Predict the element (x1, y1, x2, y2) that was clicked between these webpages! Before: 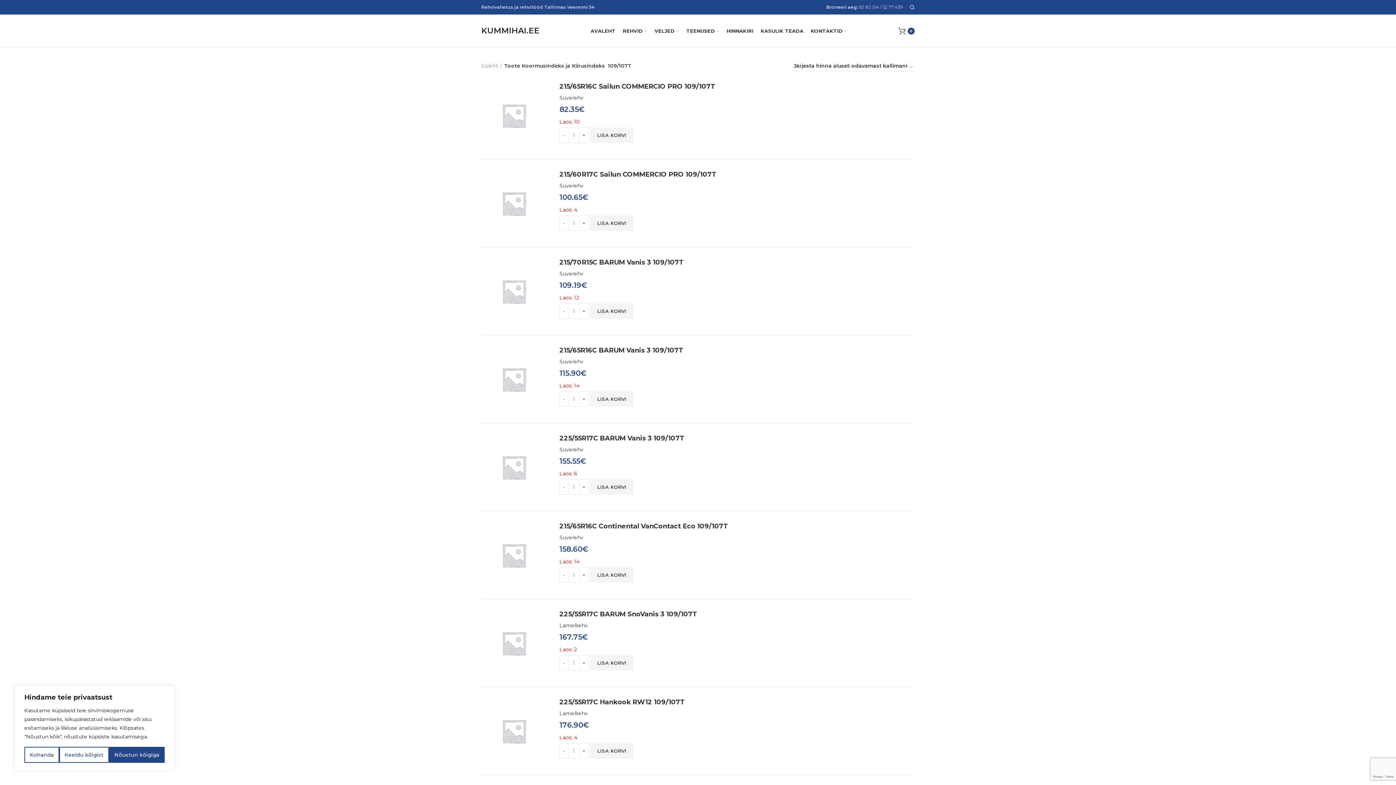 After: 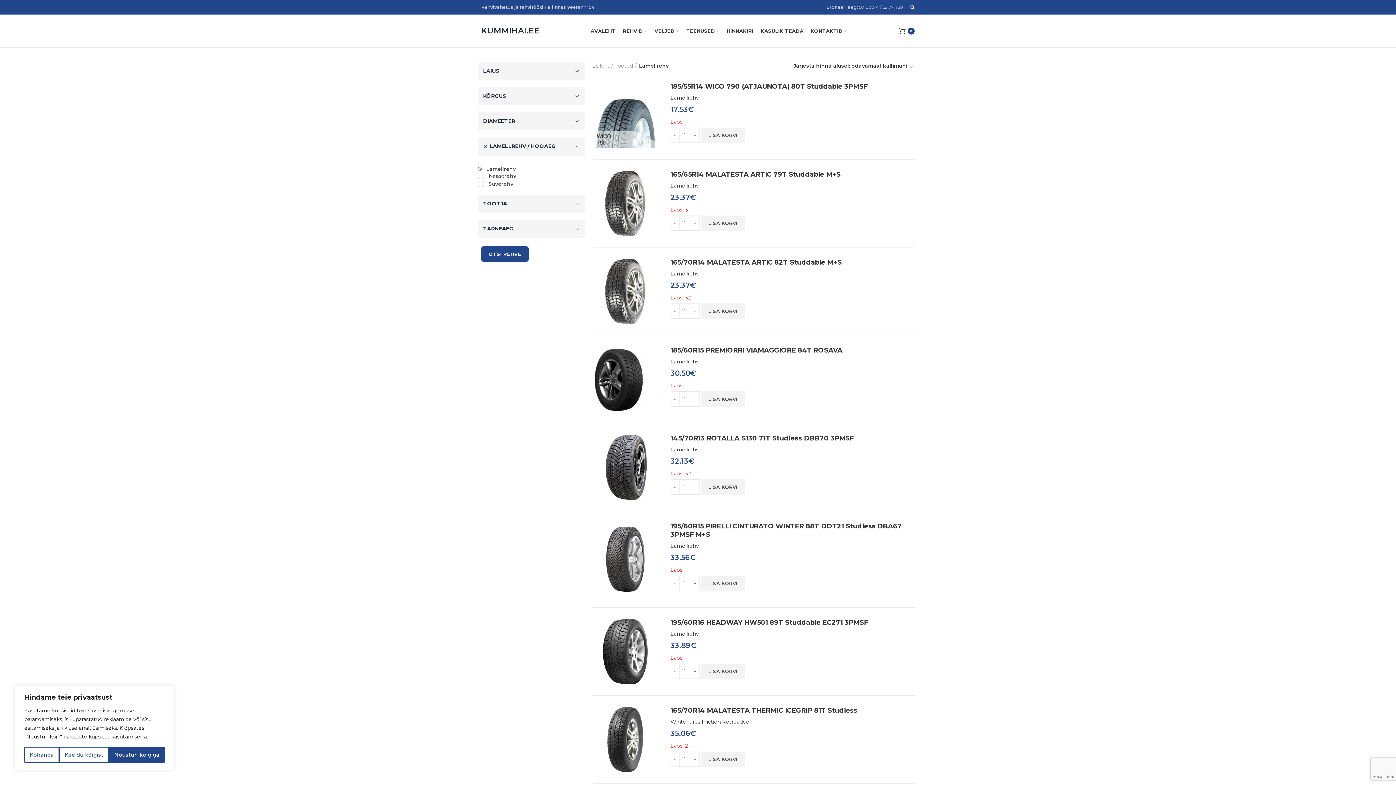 Action: bbox: (559, 622, 588, 629) label: Lamellrehv